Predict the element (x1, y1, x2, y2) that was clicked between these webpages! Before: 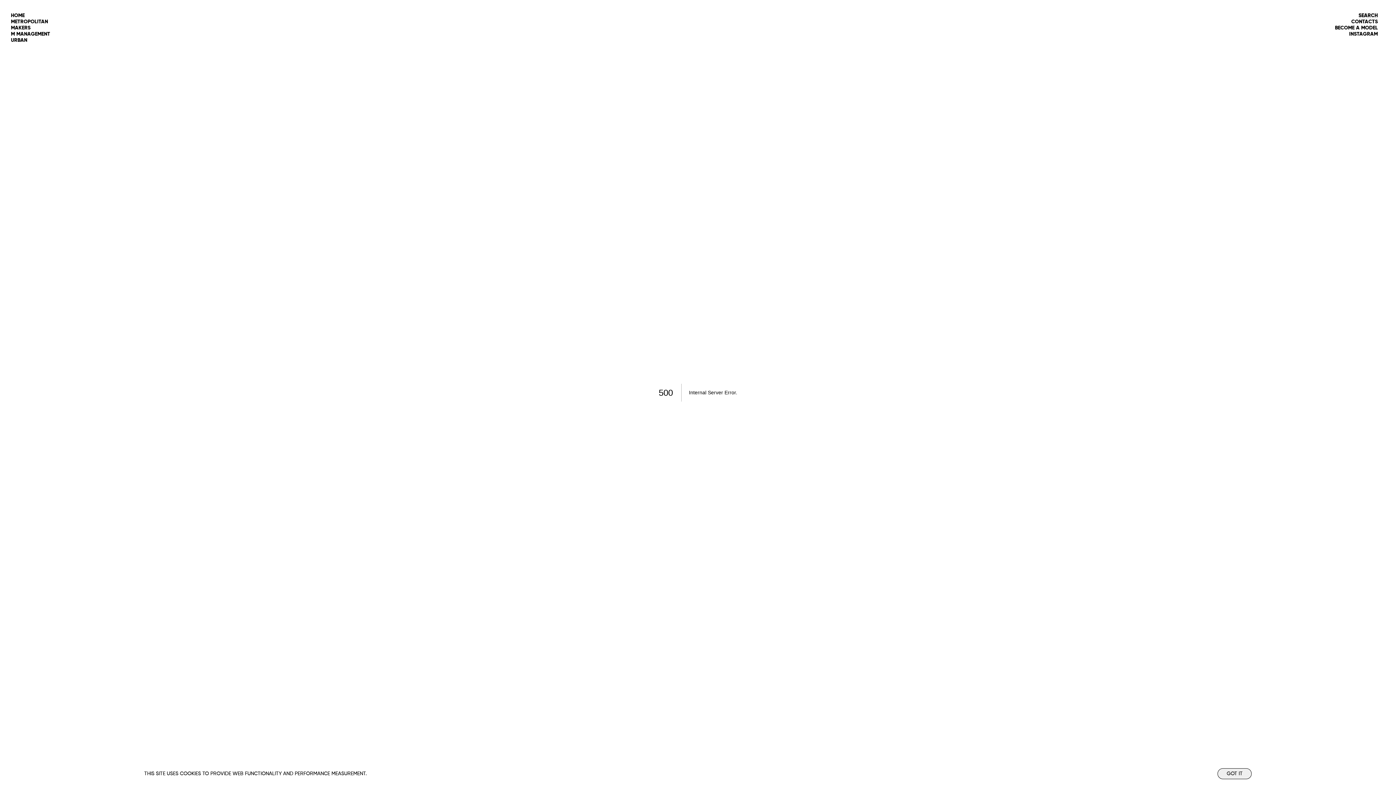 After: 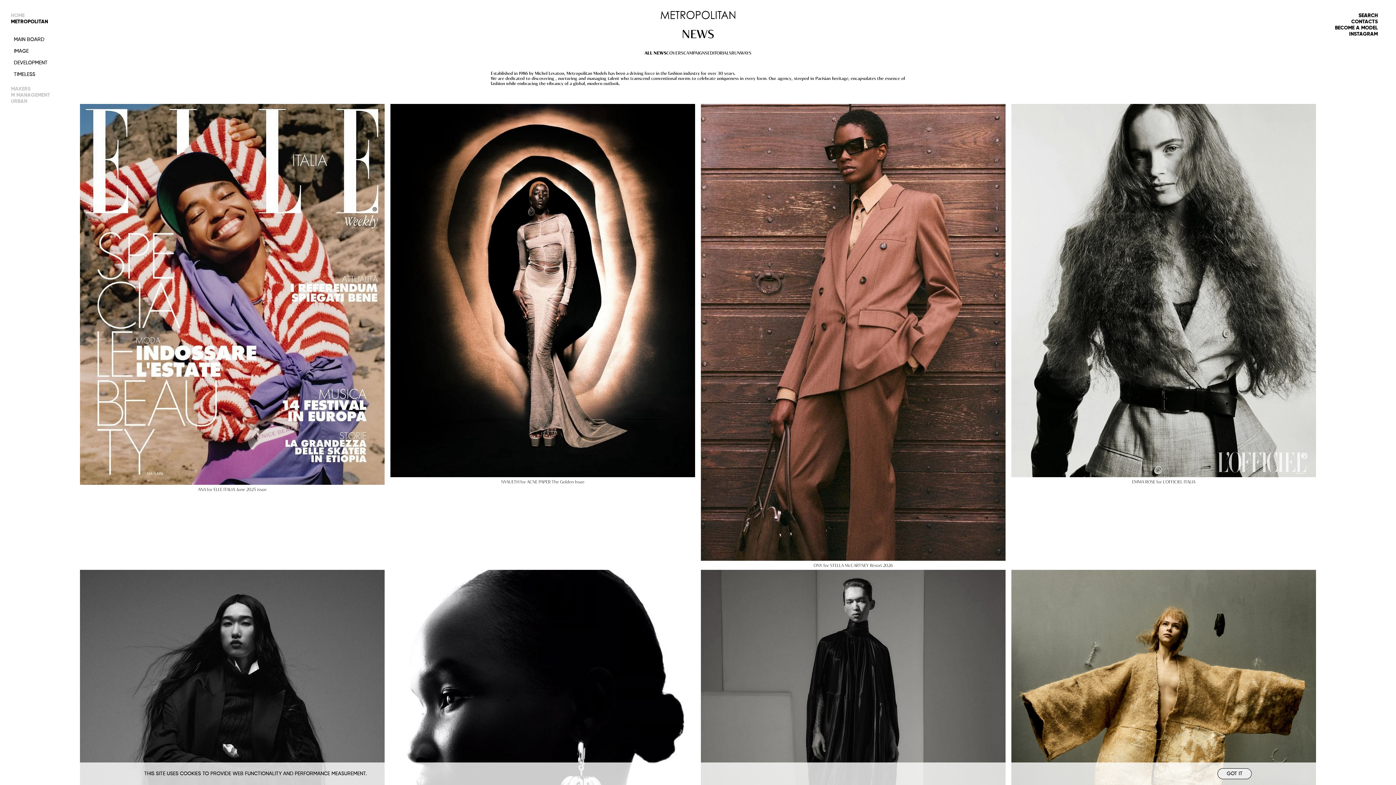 Action: label: METROPOLITAN bbox: (10, 19, 48, 24)